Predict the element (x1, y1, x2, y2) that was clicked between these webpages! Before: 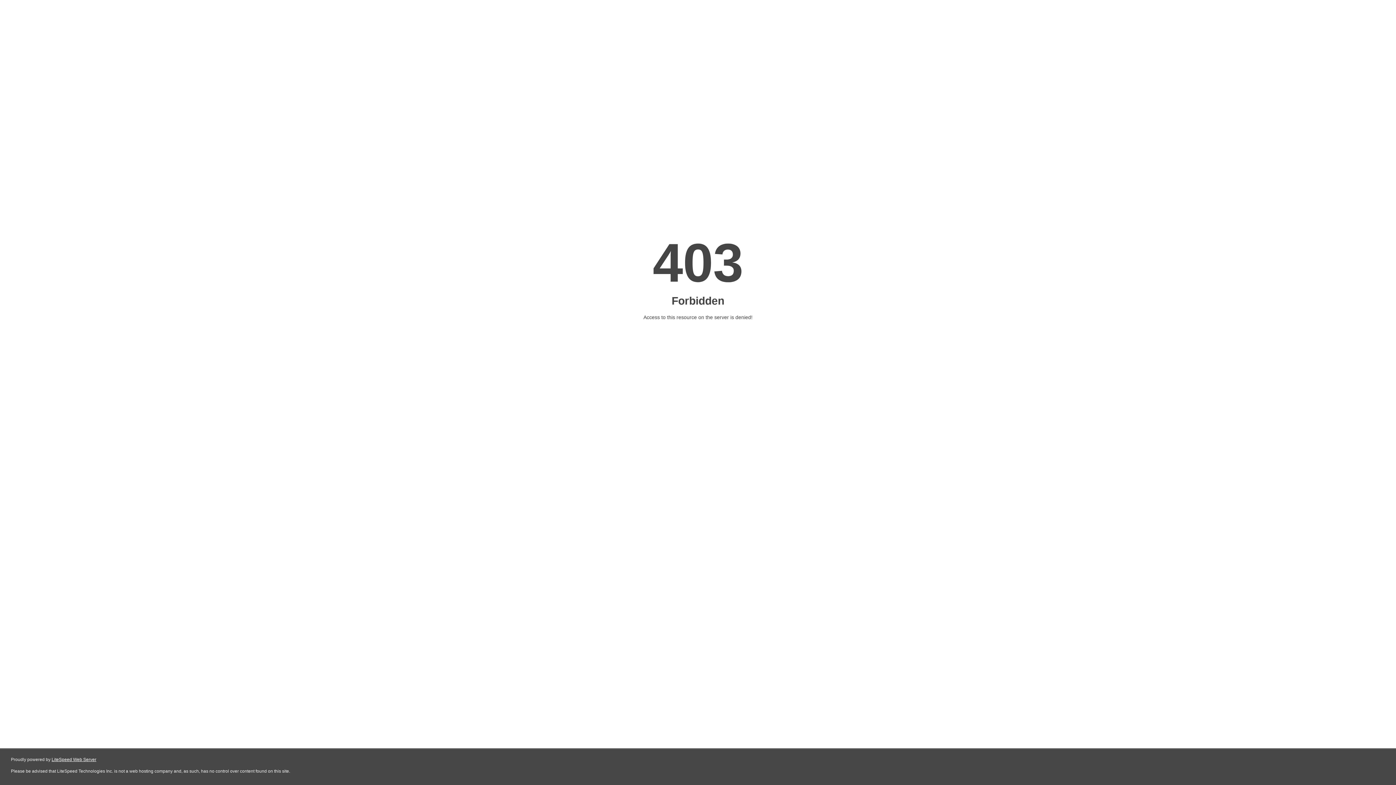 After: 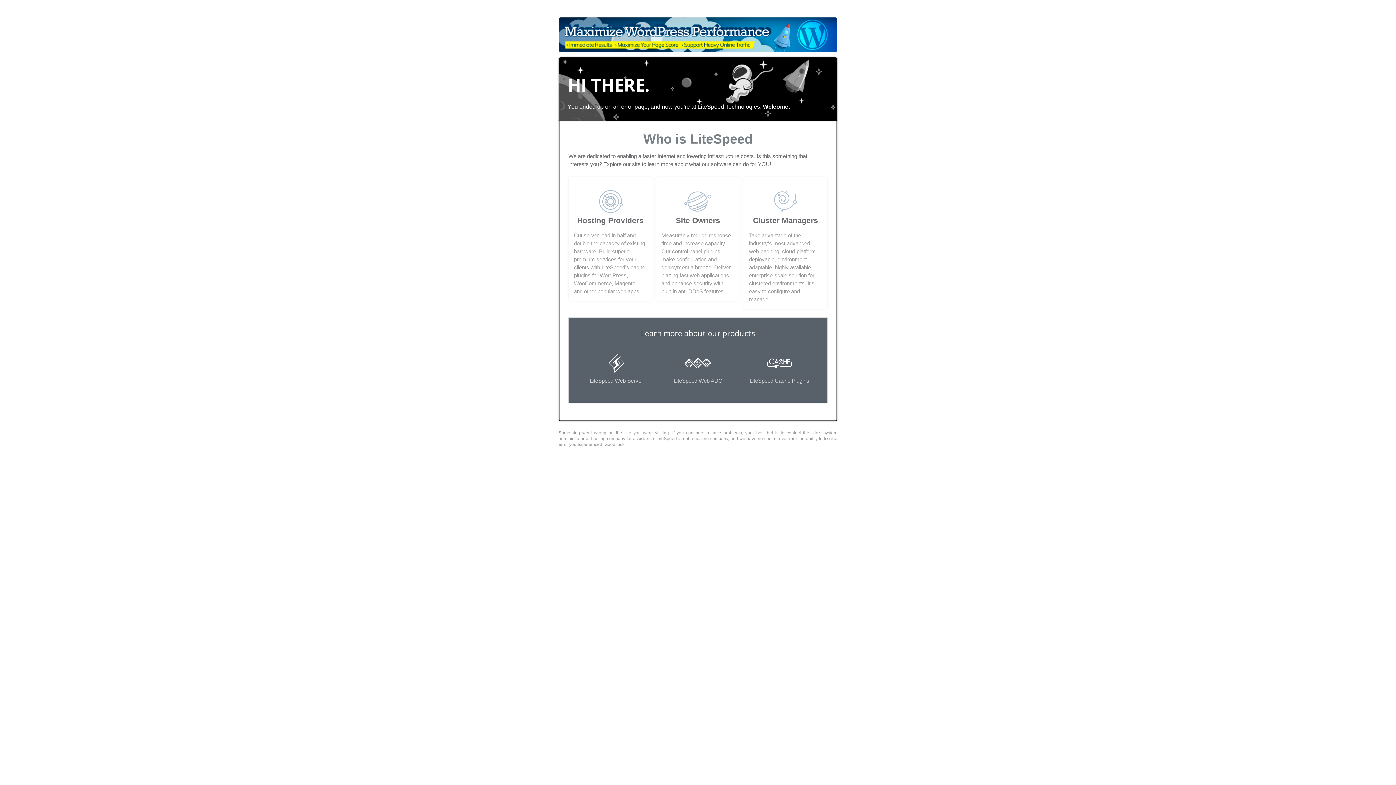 Action: bbox: (51, 757, 96, 762) label: LiteSpeed Web Server